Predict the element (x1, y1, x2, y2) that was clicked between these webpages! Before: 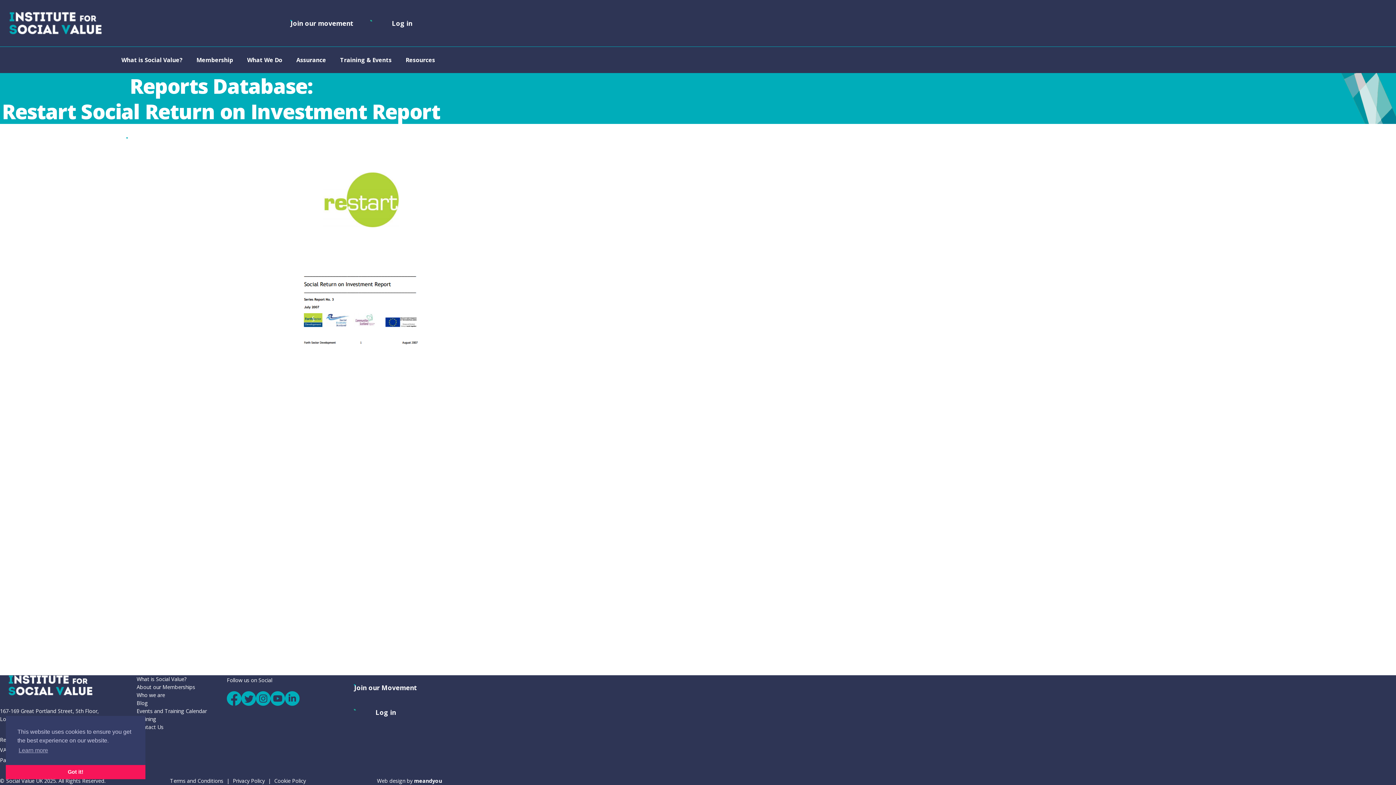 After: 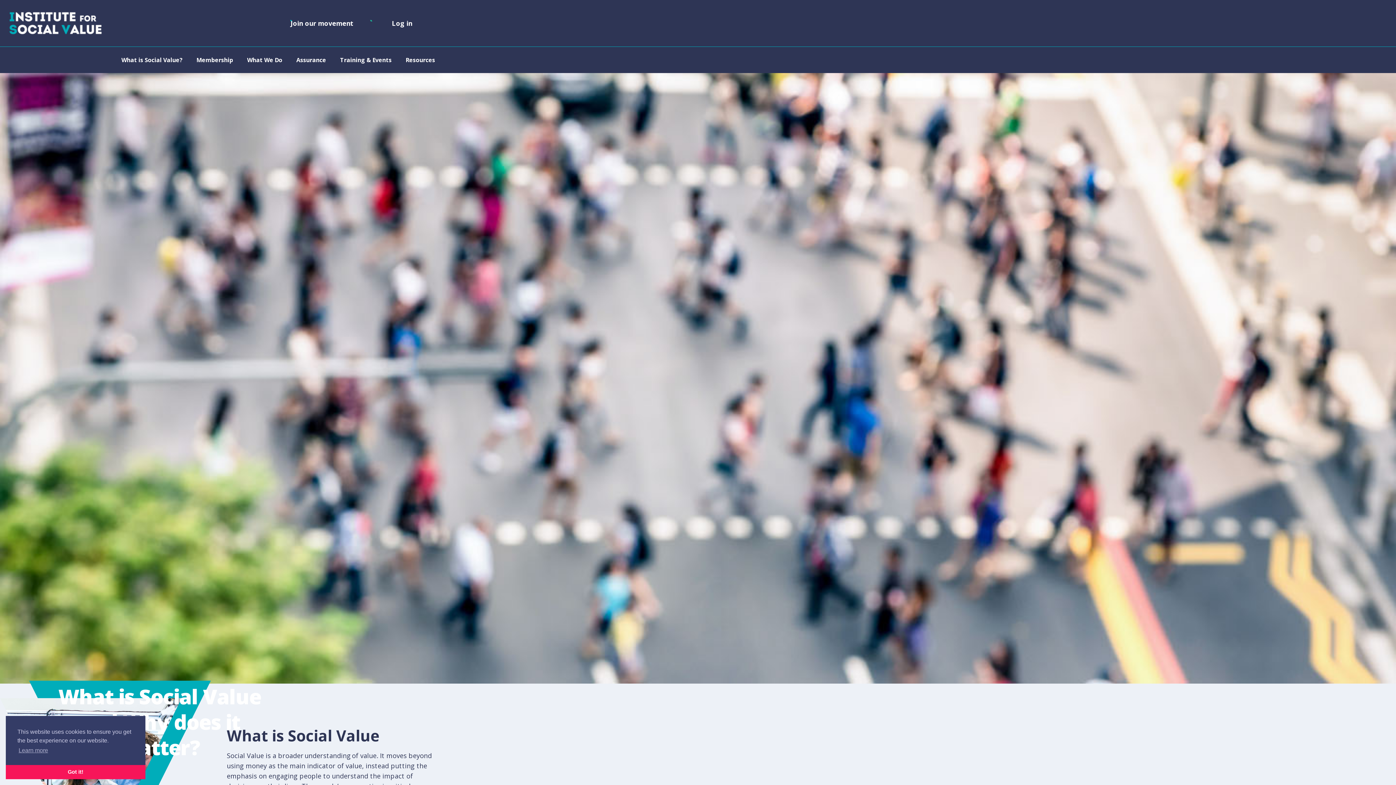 Action: bbox: (136, 675, 186, 682) label: What is Social Value?